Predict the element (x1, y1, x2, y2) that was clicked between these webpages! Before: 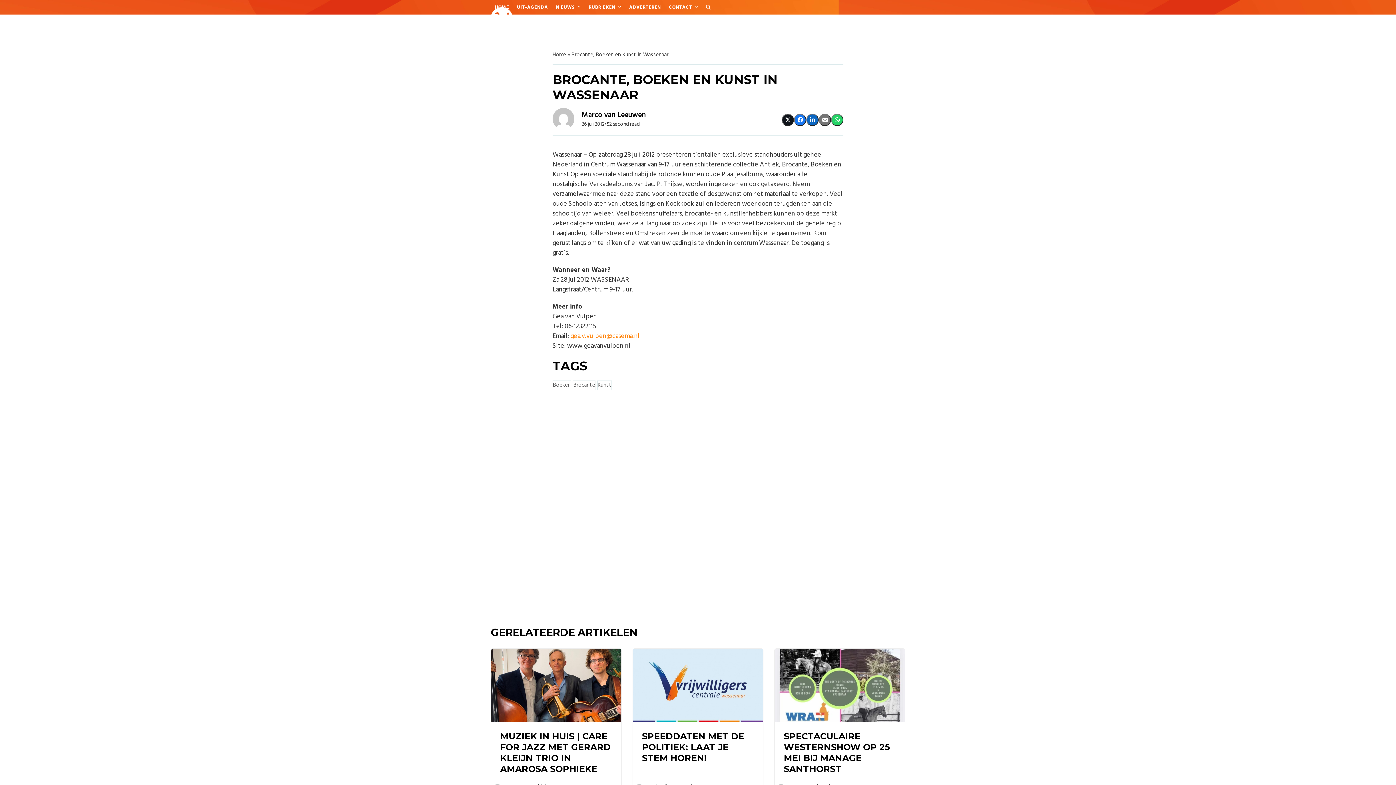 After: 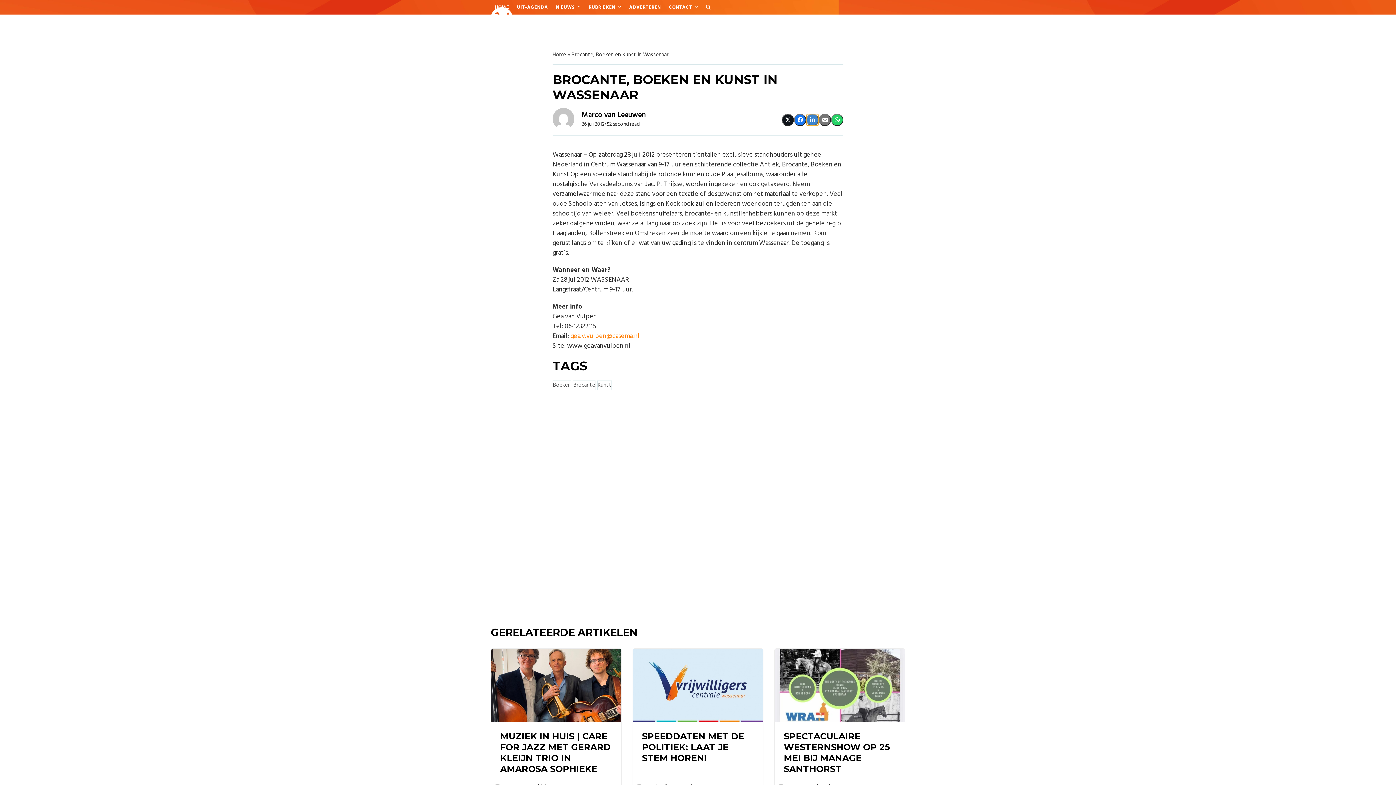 Action: bbox: (806, 113, 818, 126) label: Delen op LinkedIn